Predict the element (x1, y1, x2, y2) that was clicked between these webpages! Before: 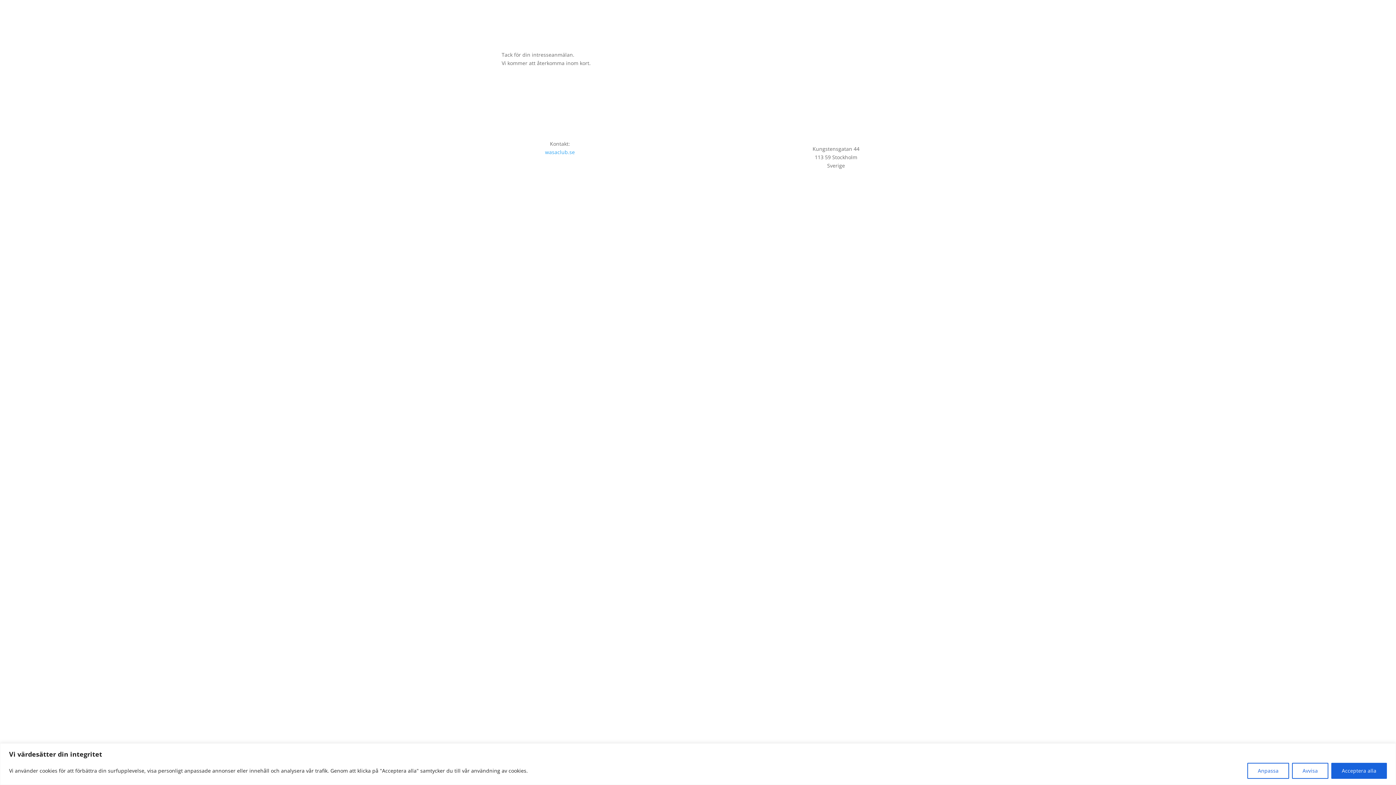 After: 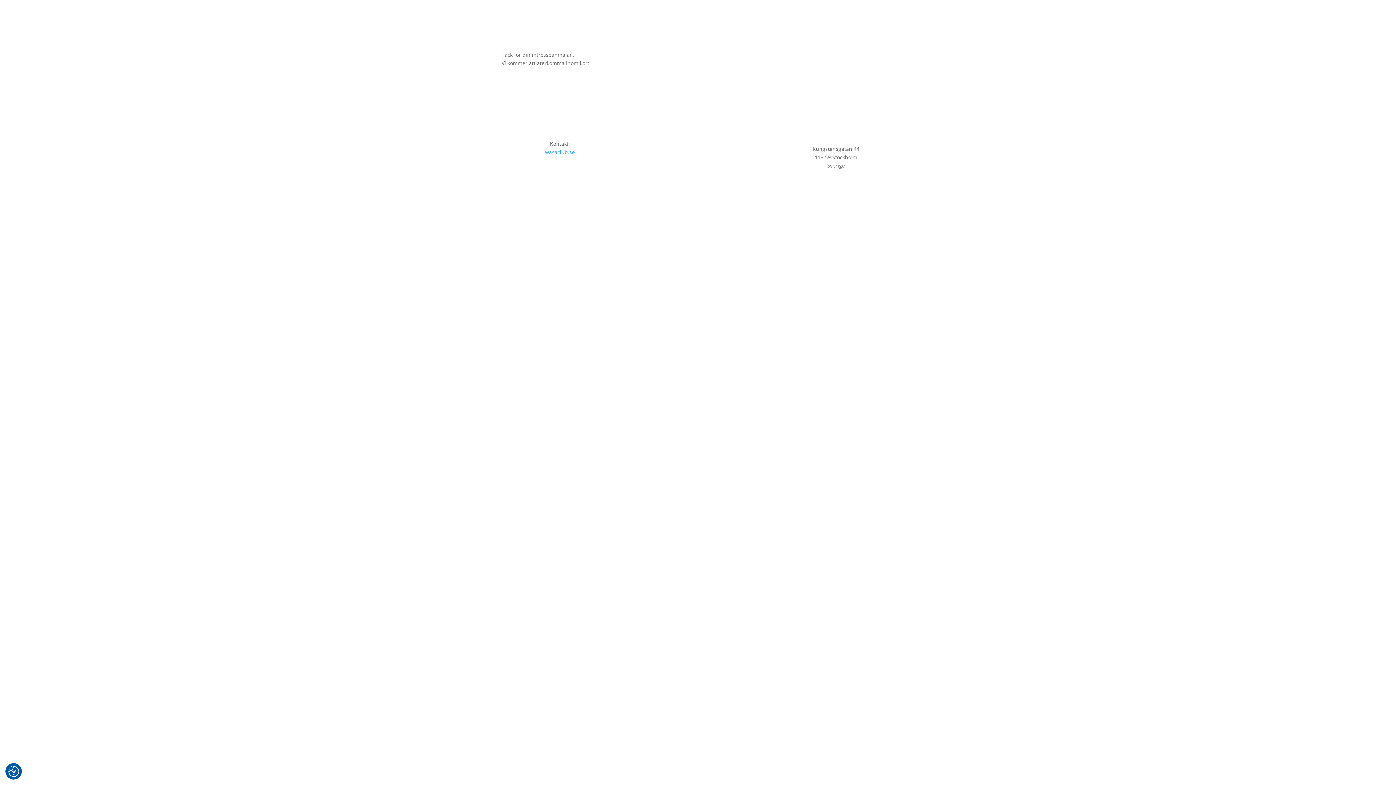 Action: label: Avvisa bbox: (1292, 763, 1328, 779)